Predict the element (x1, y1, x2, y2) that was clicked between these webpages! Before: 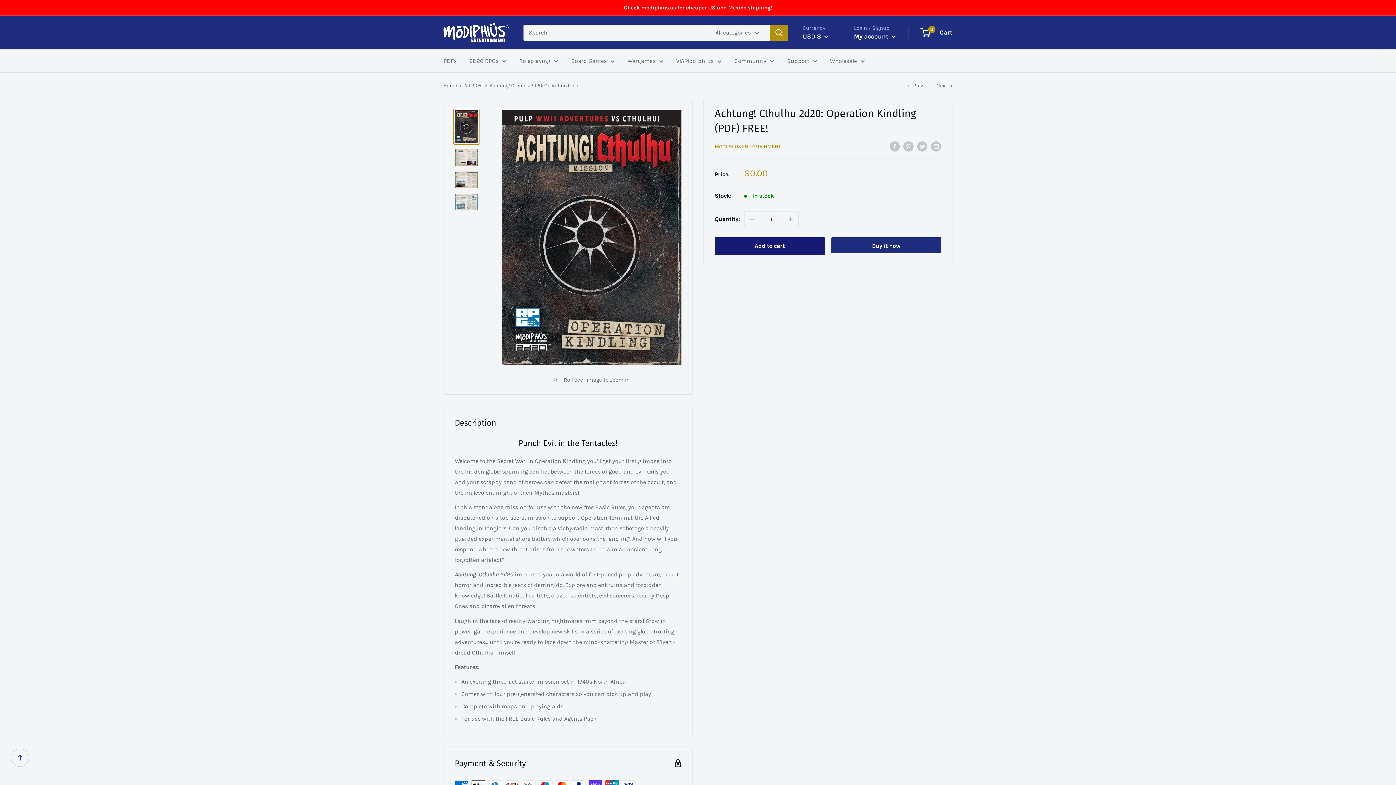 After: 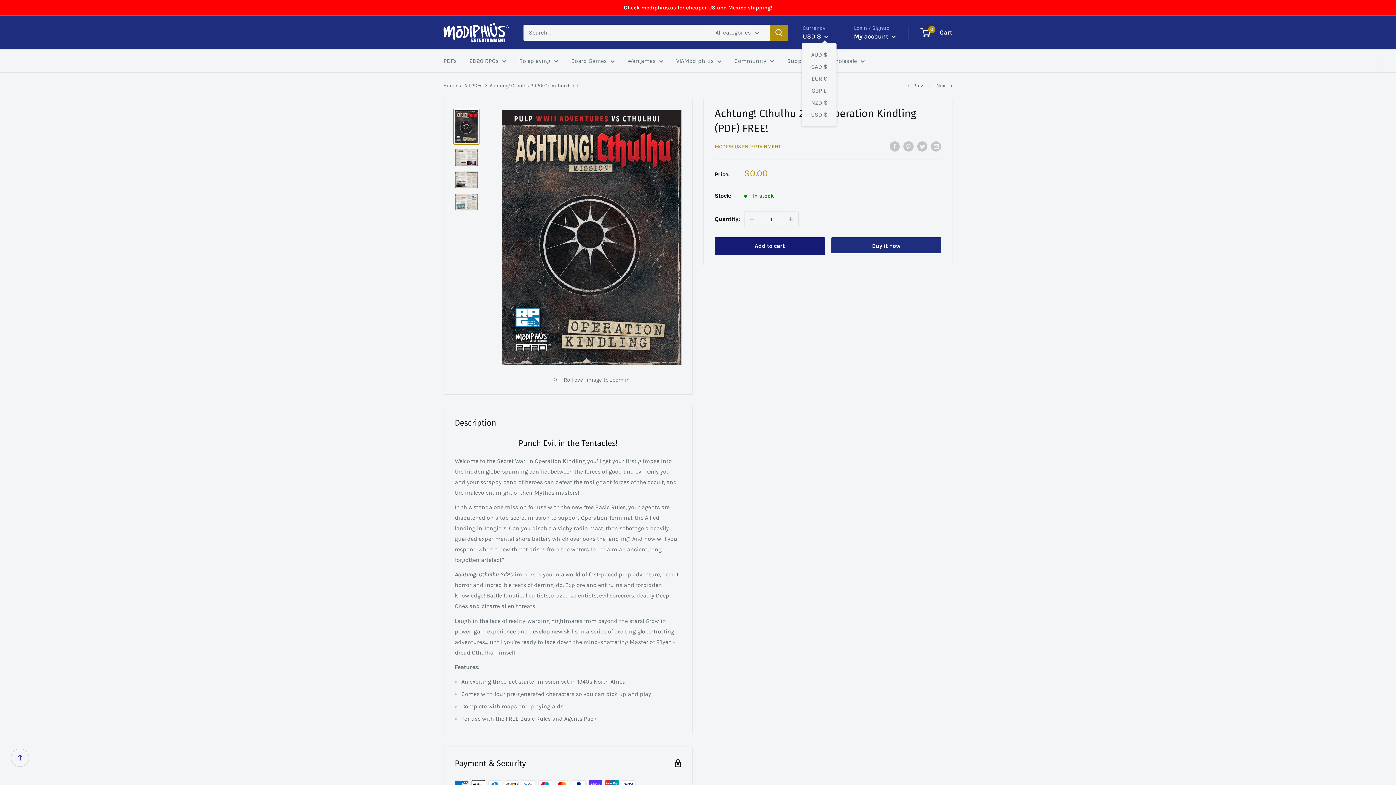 Action: label: USD $  bbox: (802, 30, 828, 42)